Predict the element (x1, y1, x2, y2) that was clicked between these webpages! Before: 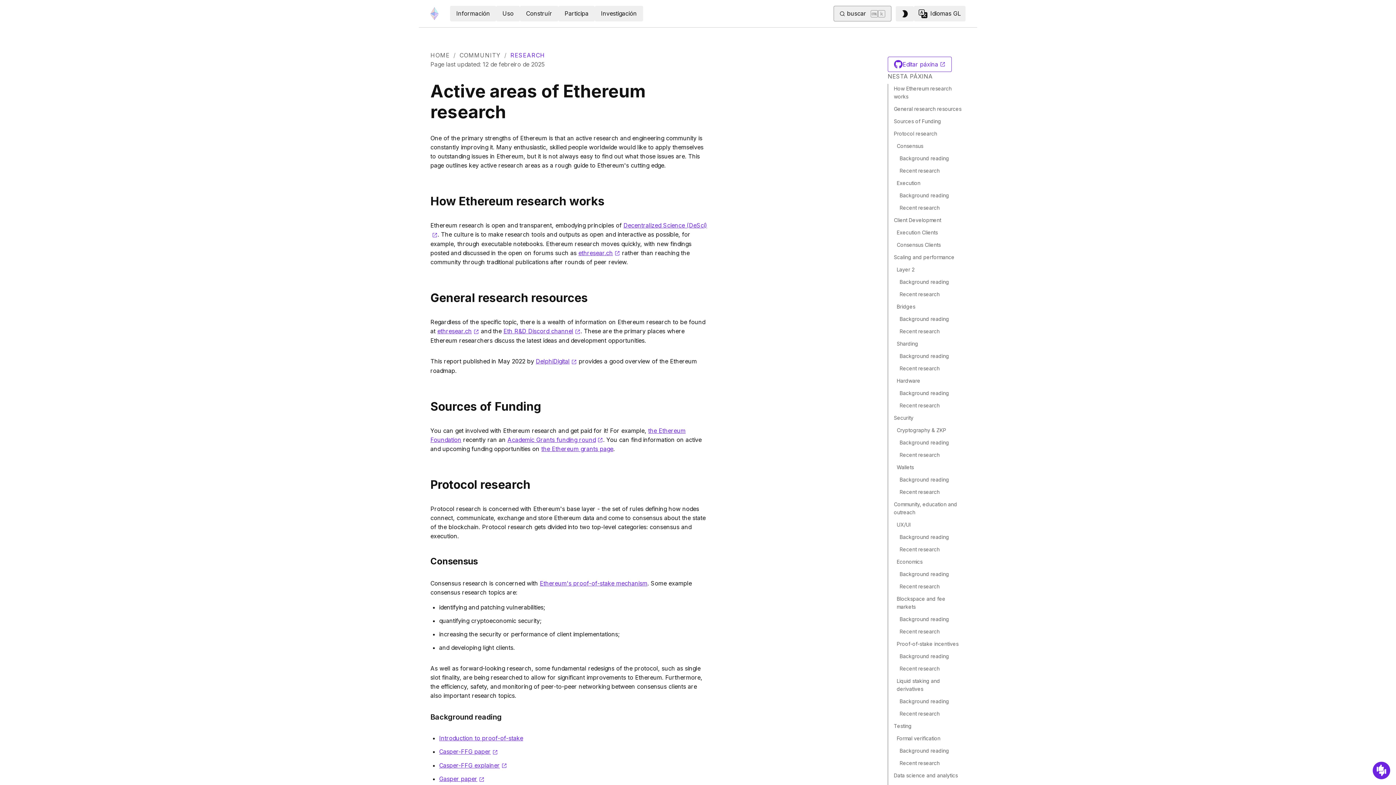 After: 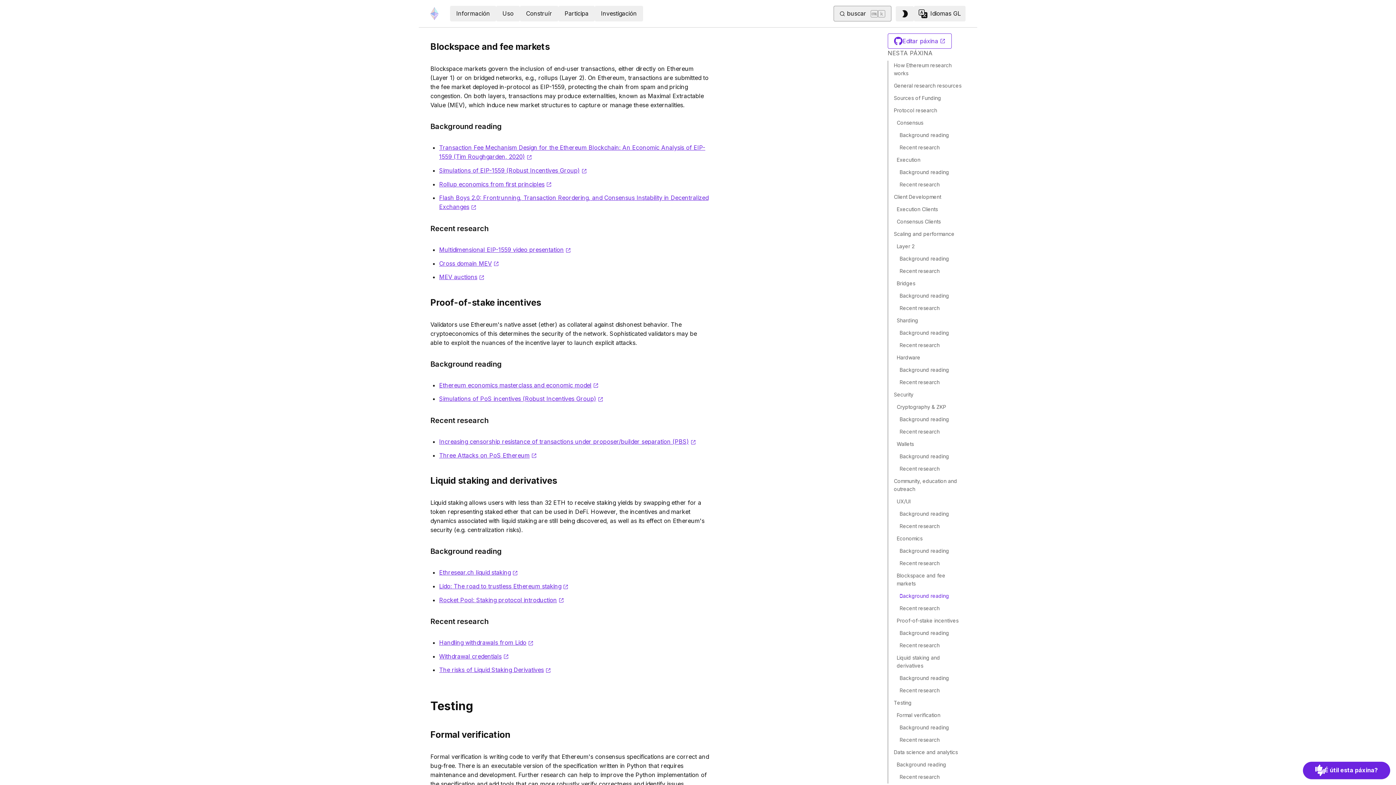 Action: label: Blockspace and fee markets bbox: (896, 594, 965, 612)